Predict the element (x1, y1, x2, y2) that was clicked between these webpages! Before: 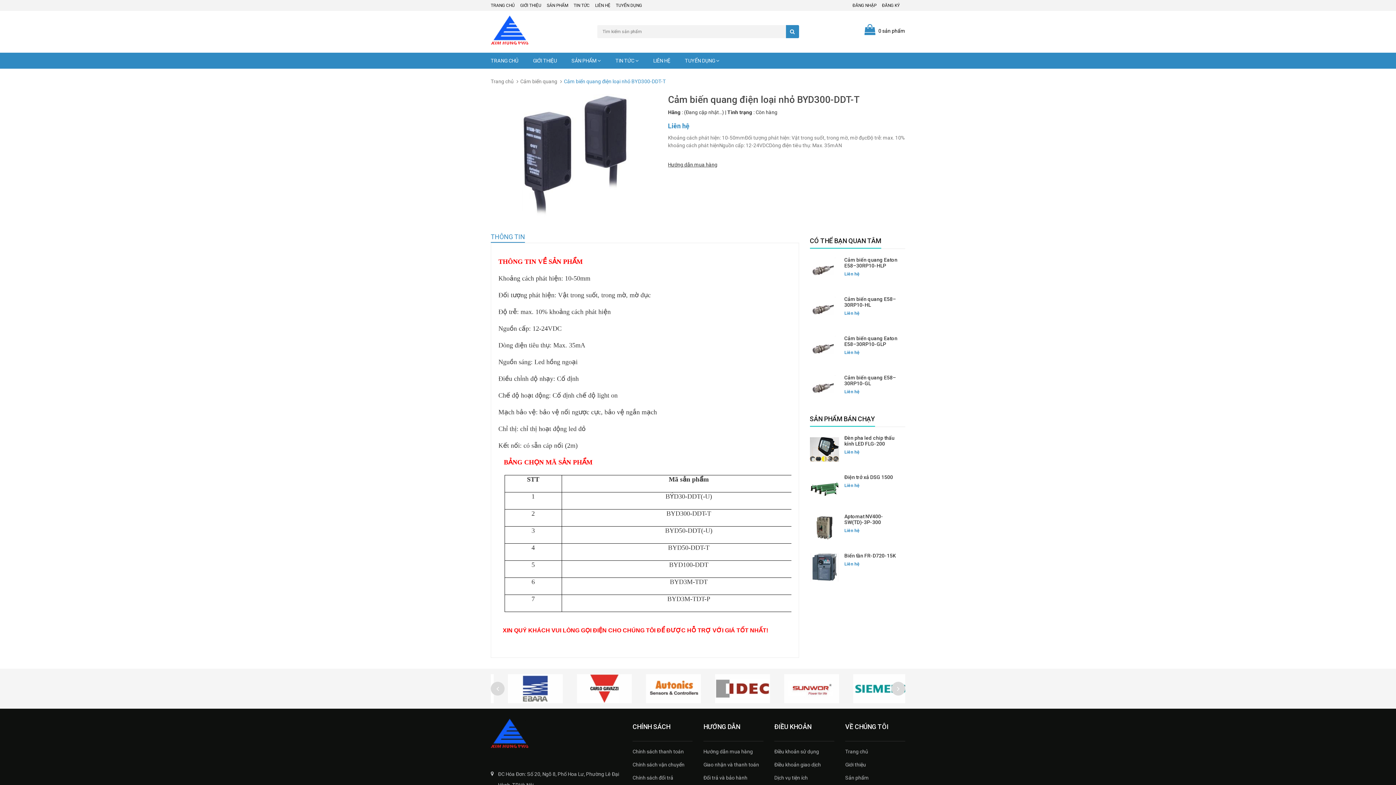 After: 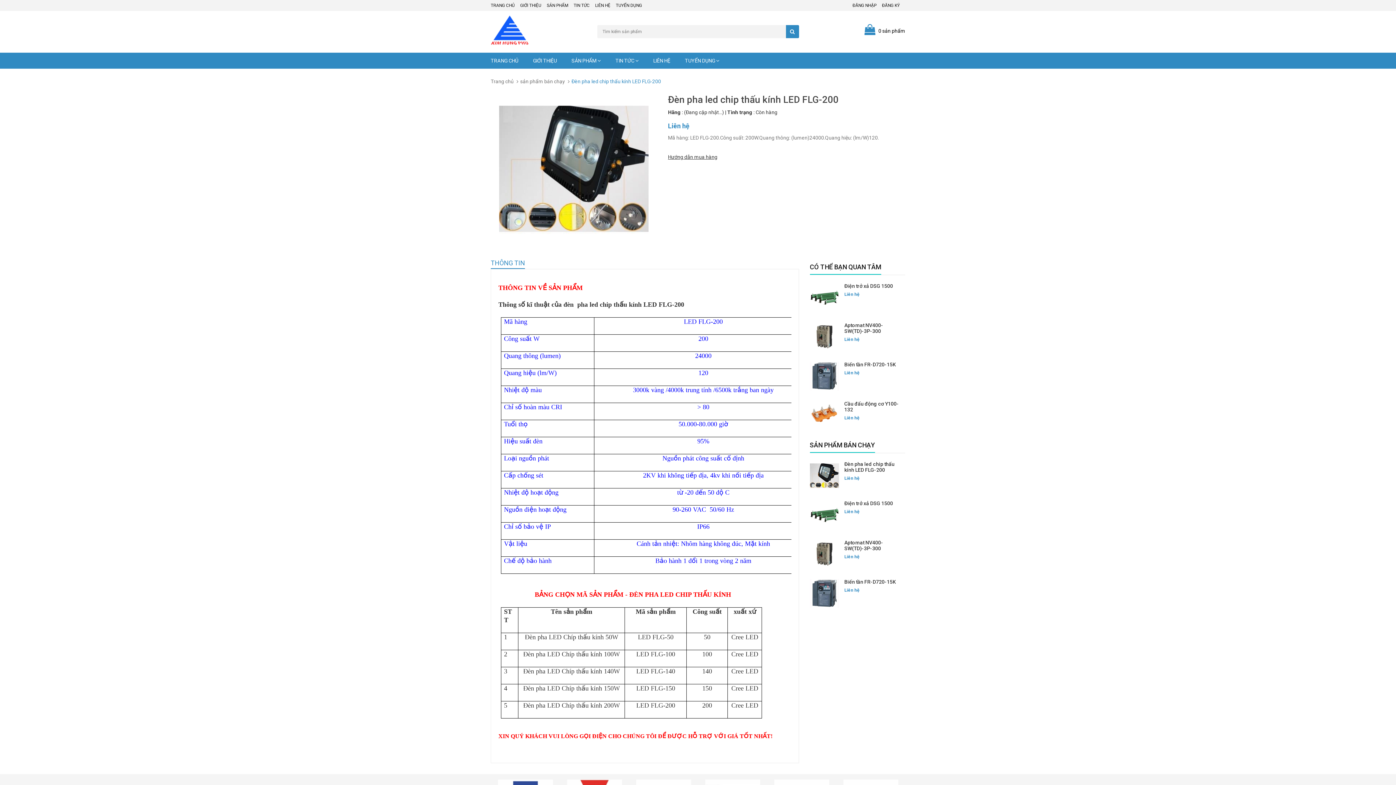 Action: bbox: (810, 435, 839, 464)